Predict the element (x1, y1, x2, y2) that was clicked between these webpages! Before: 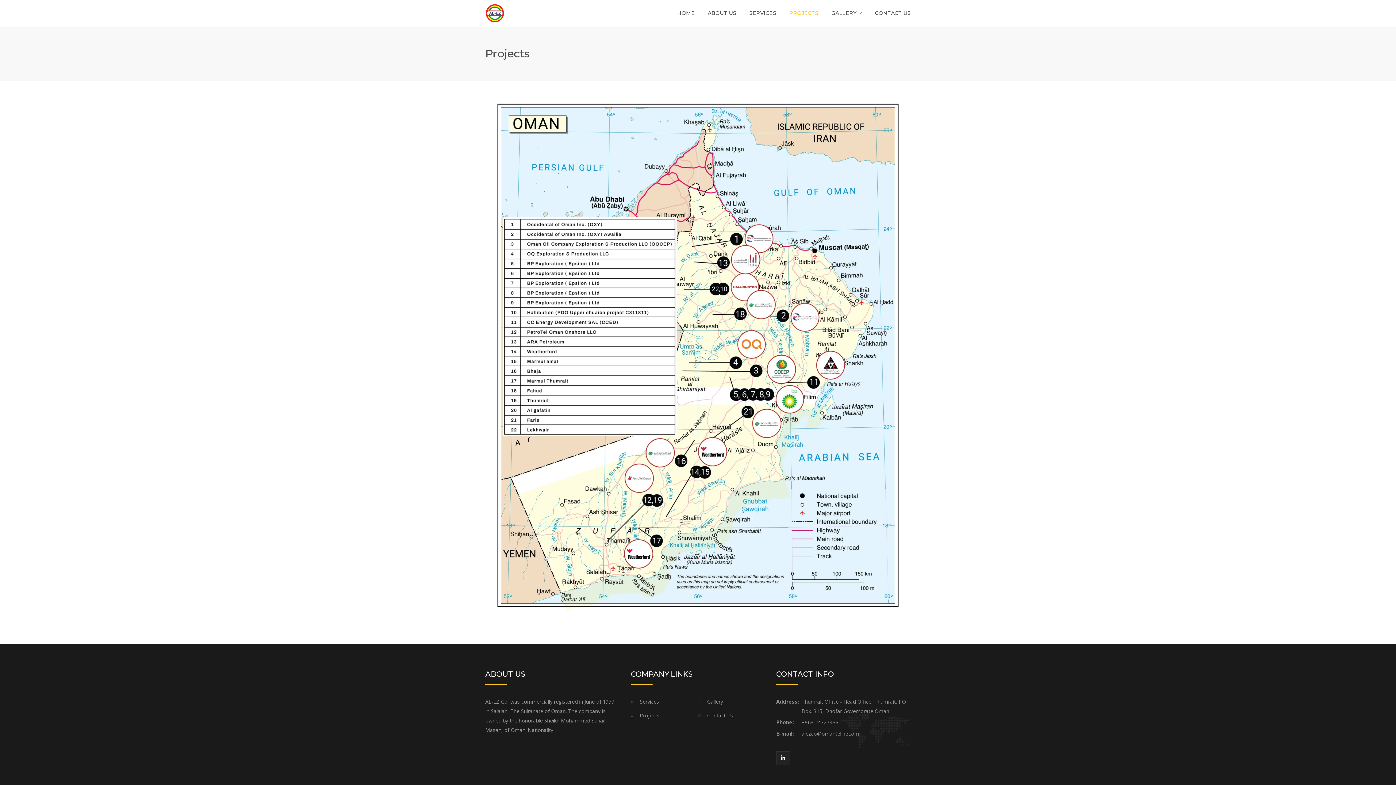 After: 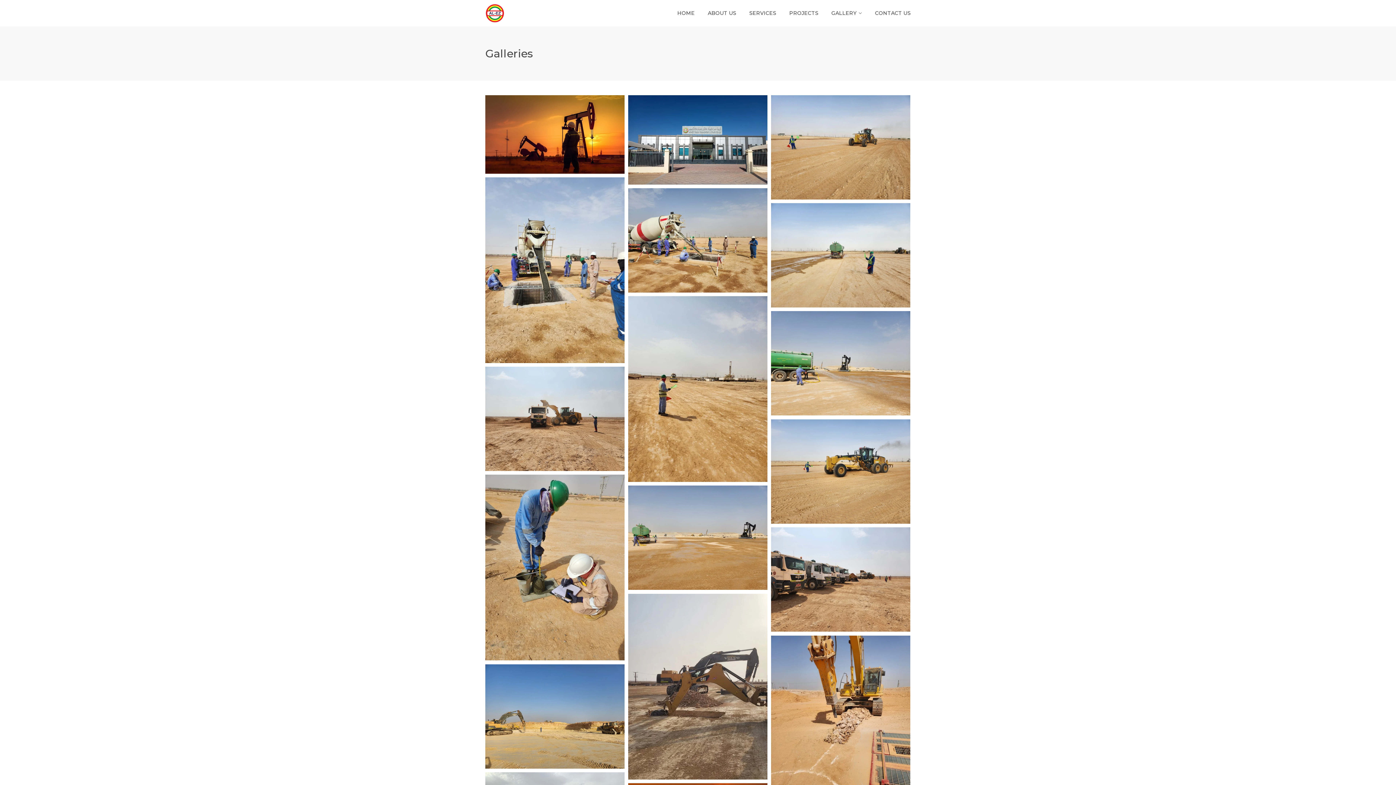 Action: bbox: (698, 697, 723, 707) label: Gallery